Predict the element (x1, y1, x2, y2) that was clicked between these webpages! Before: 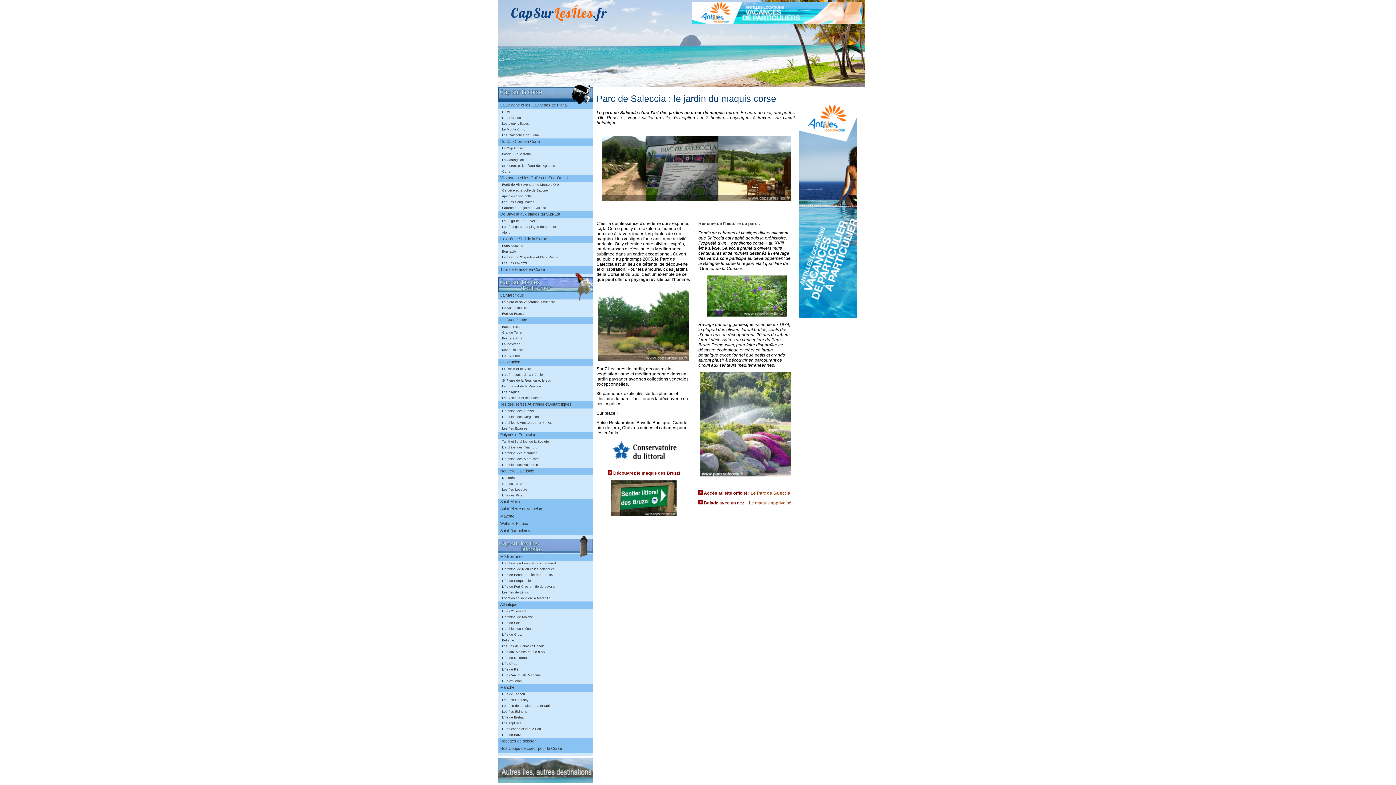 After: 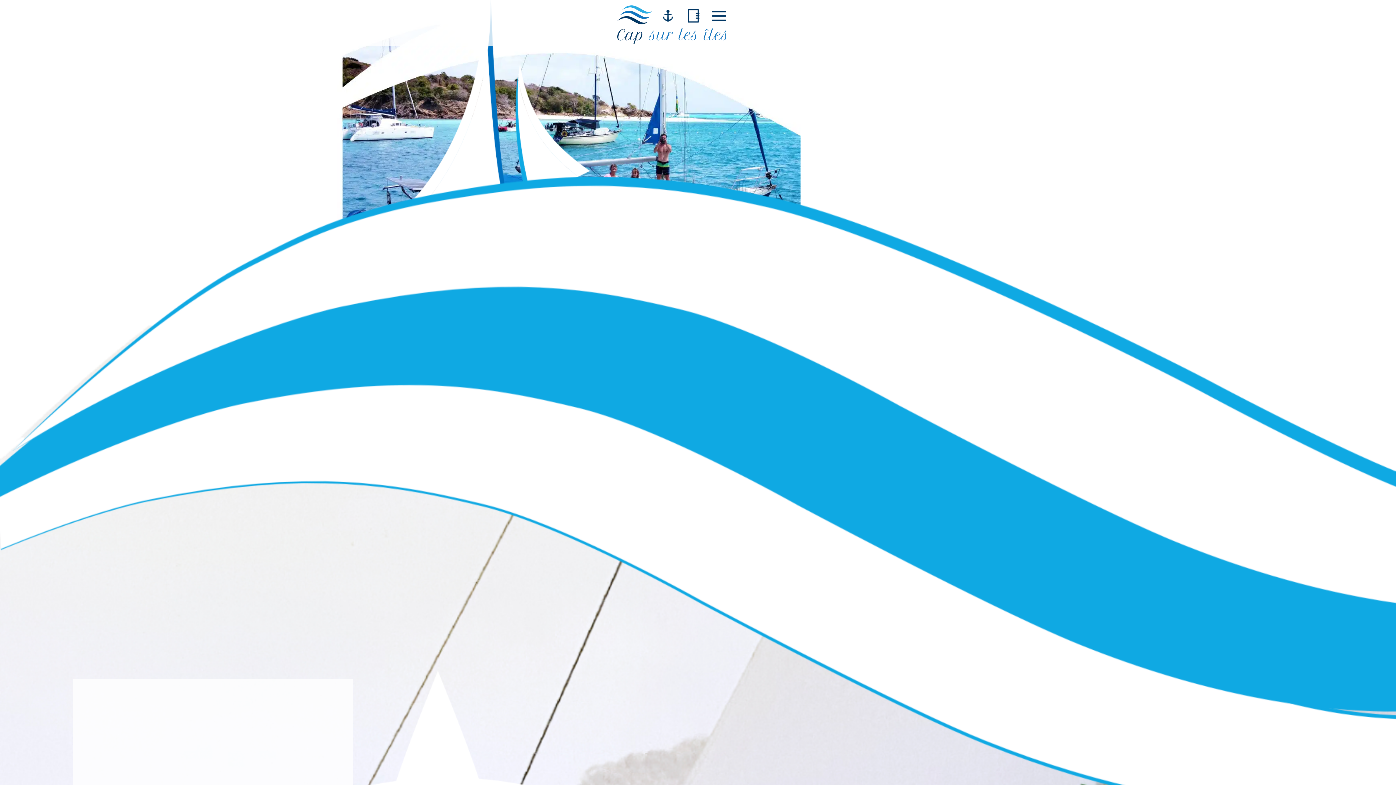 Action: bbox: (511, 4, 607, 21) label: CapSurLesÎles.fr